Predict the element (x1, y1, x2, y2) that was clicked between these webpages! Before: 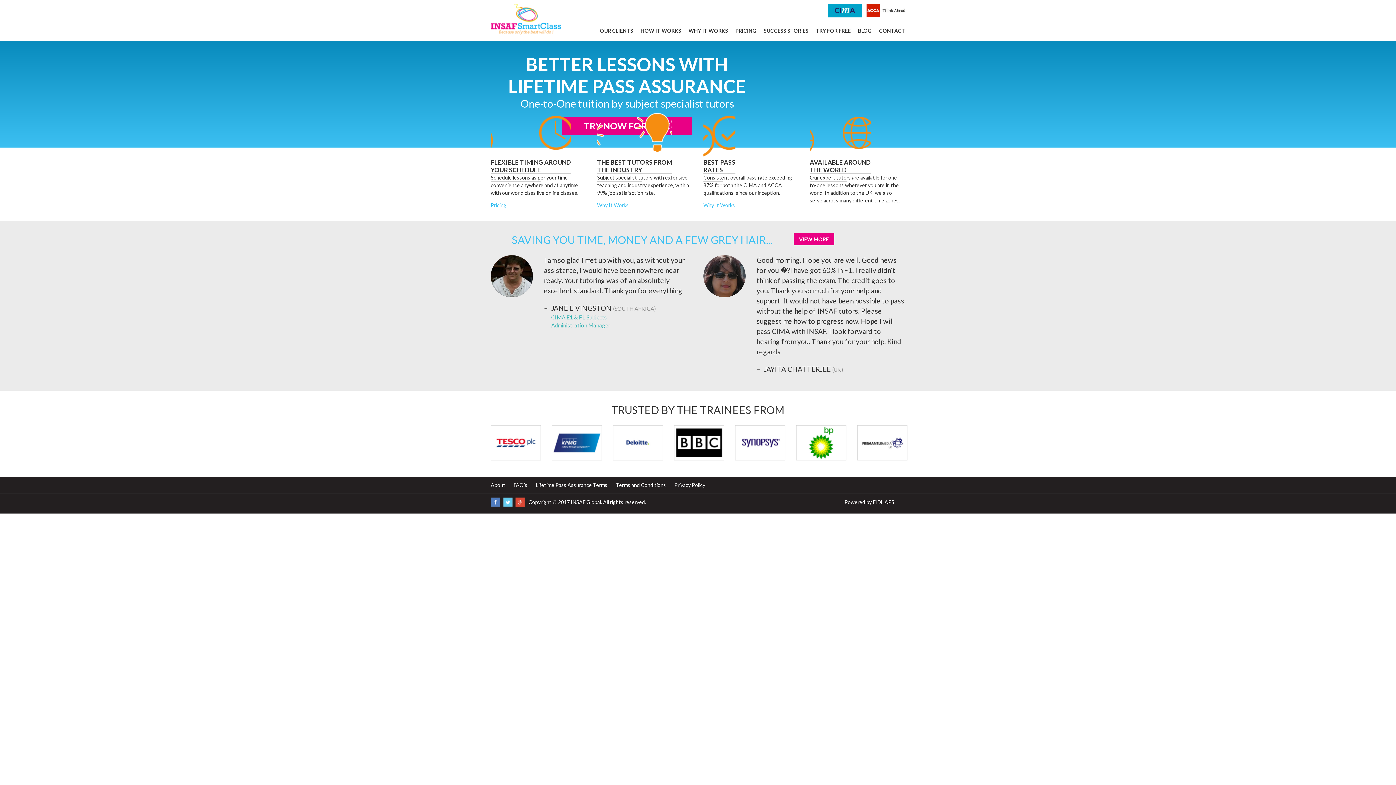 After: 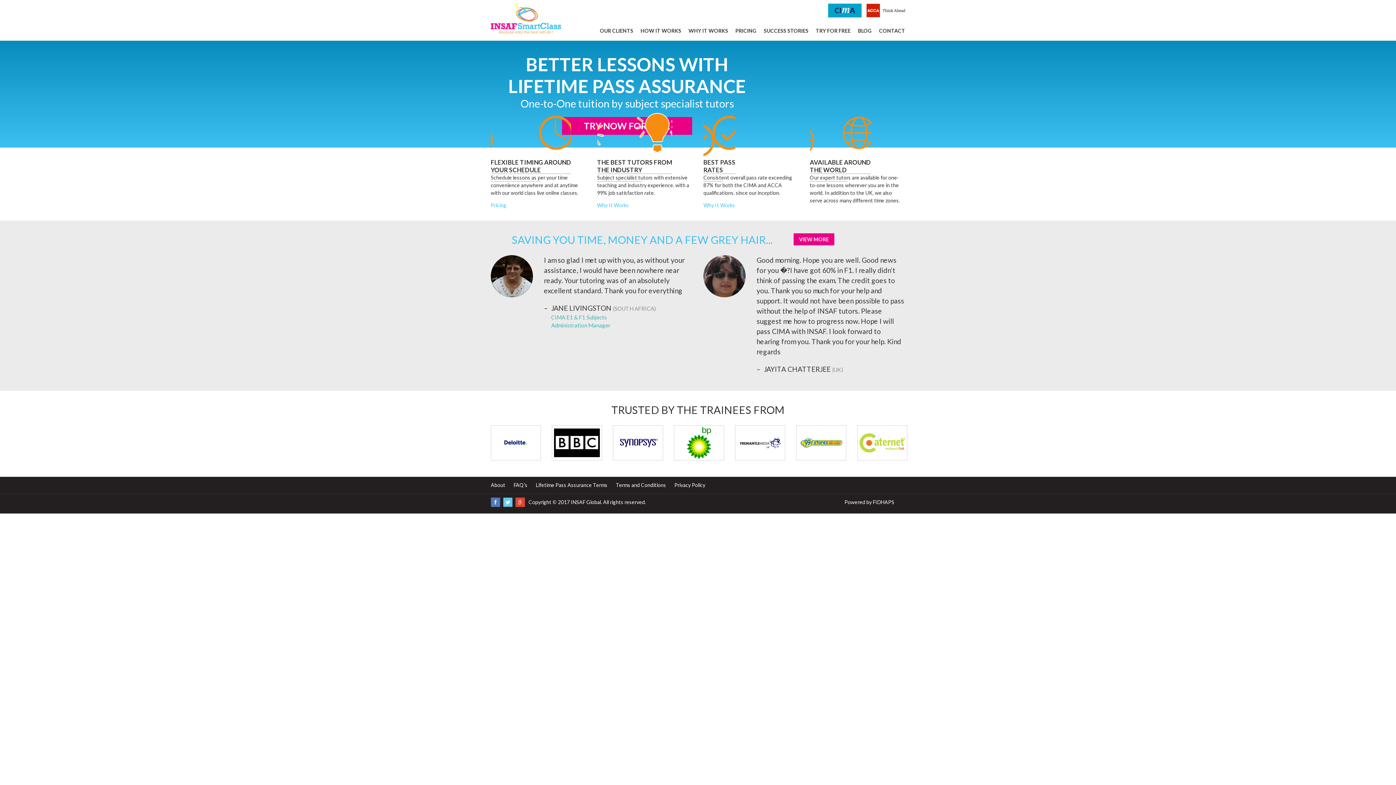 Action: label: Why It Works bbox: (597, 202, 628, 208)